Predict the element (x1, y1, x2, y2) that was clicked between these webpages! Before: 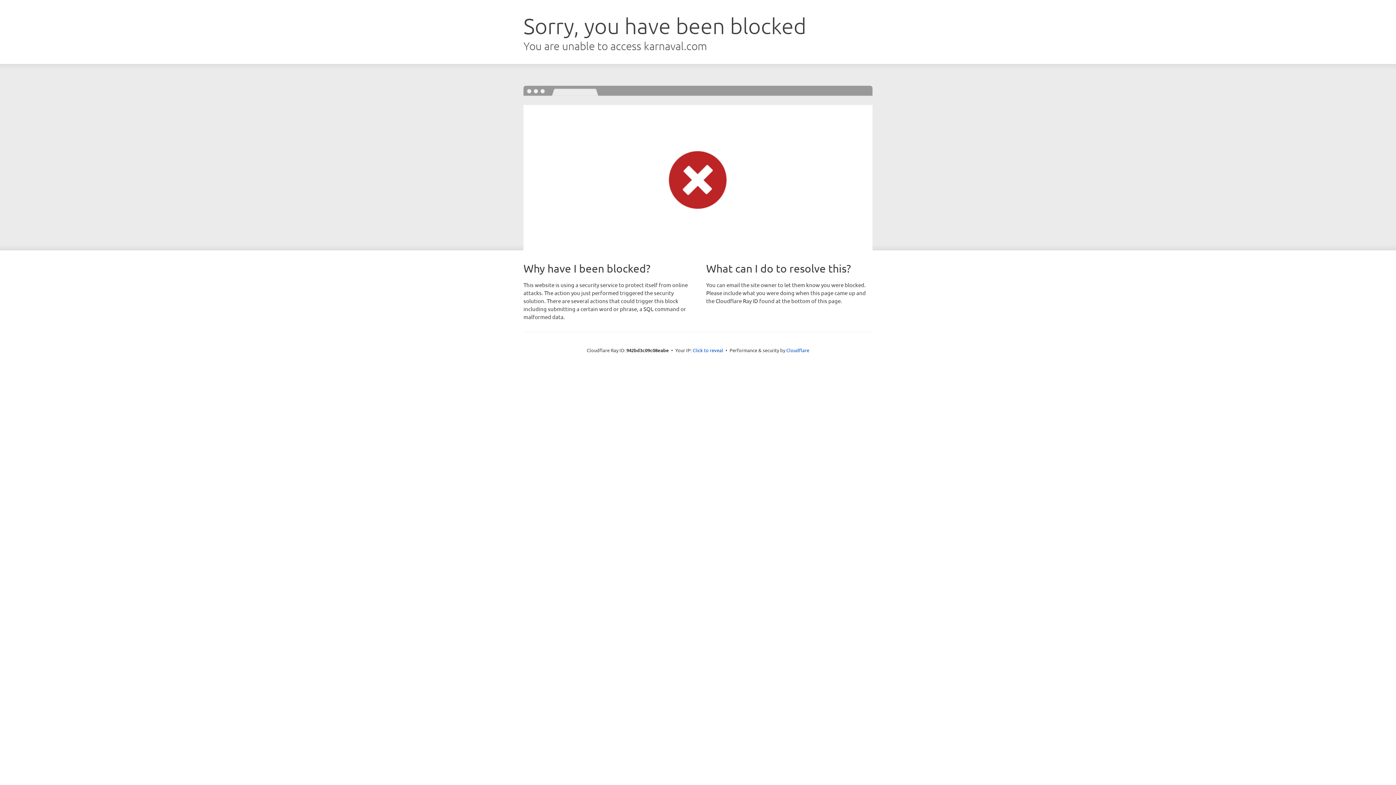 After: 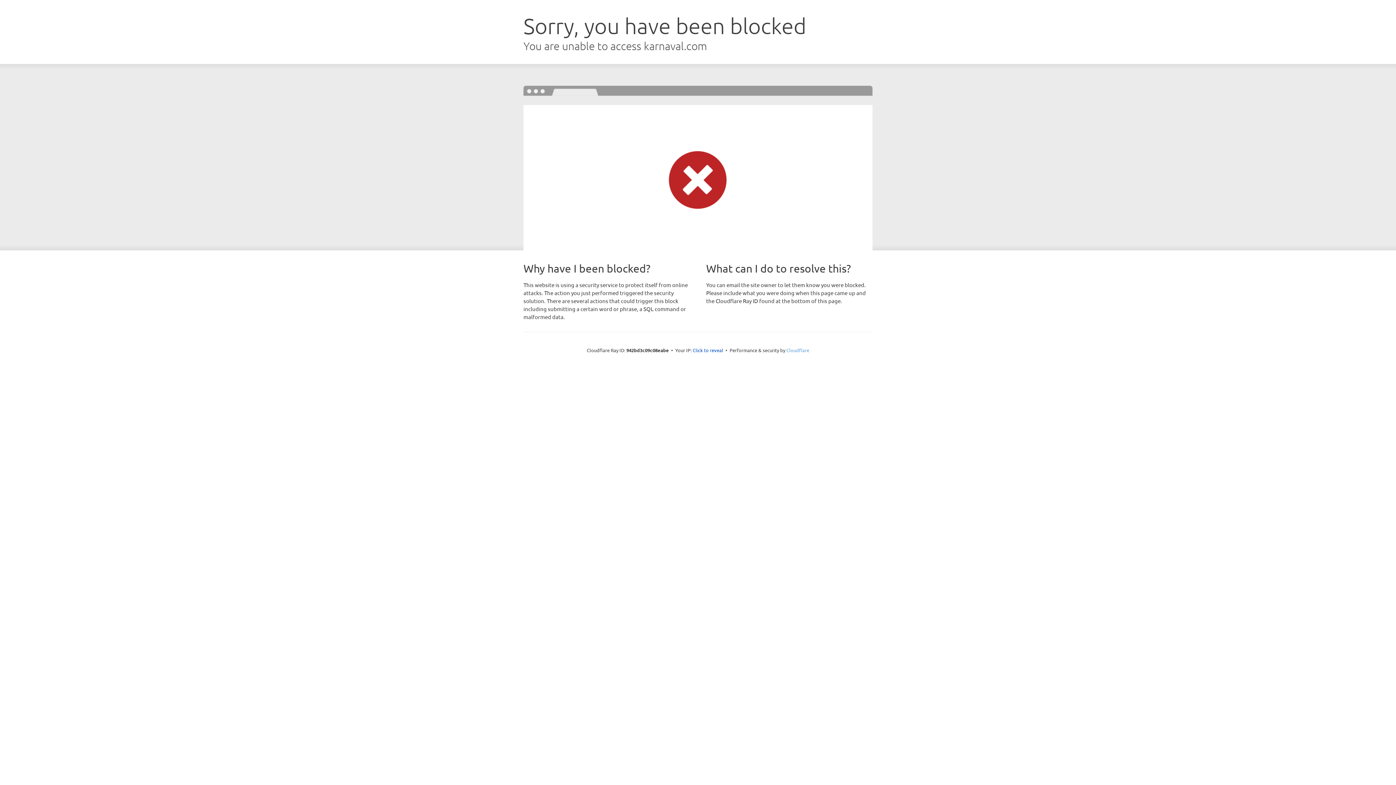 Action: label: Cloudflare bbox: (786, 347, 809, 353)